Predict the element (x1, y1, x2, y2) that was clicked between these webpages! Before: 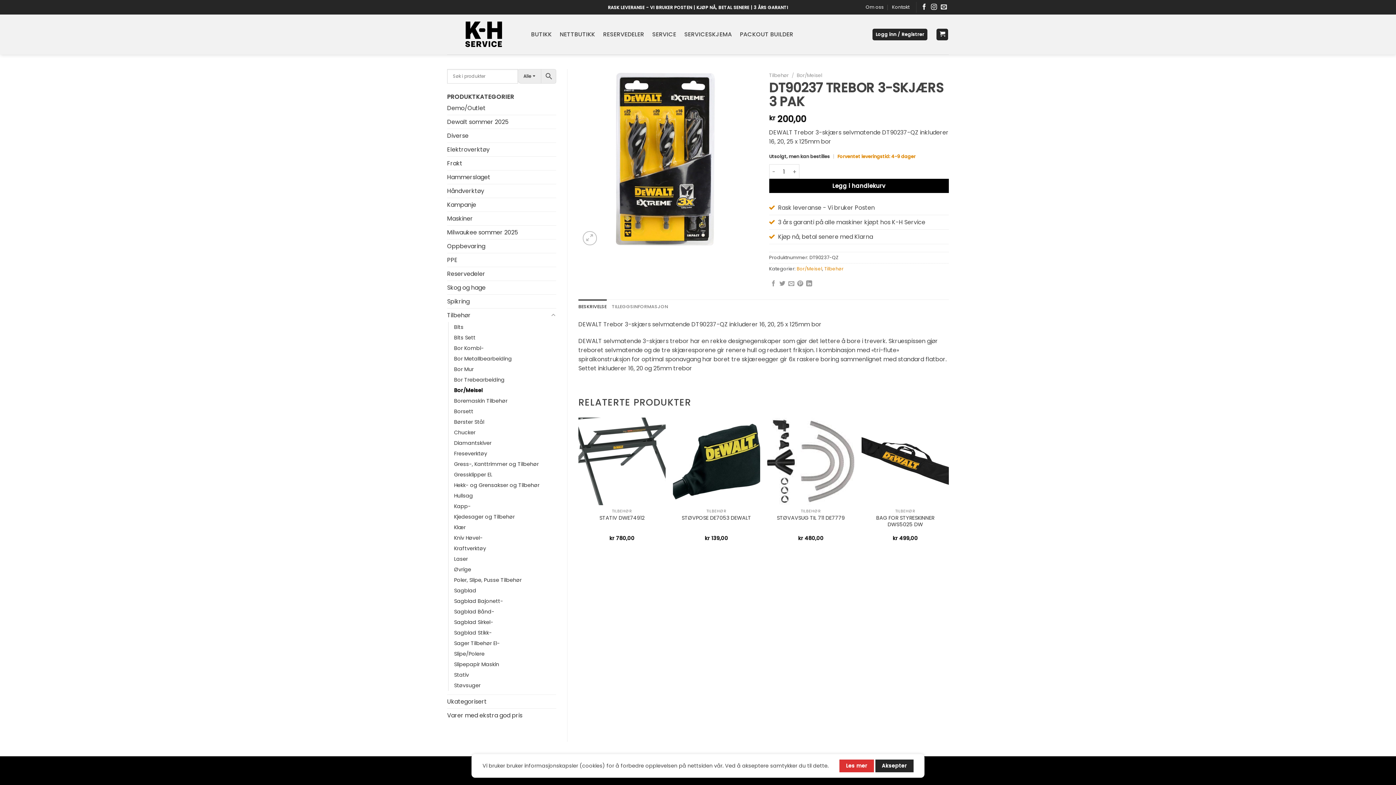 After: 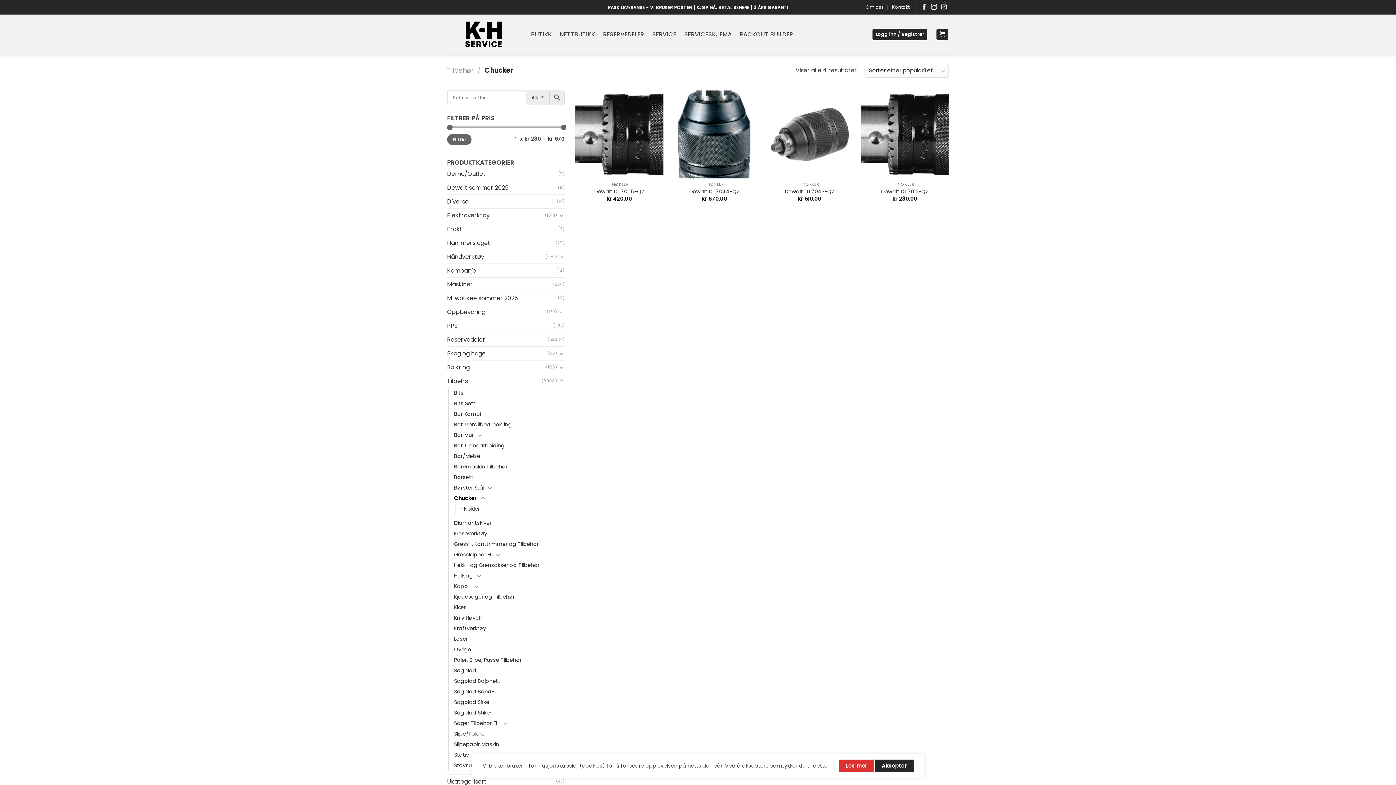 Action: label: Chucker bbox: (454, 427, 475, 438)